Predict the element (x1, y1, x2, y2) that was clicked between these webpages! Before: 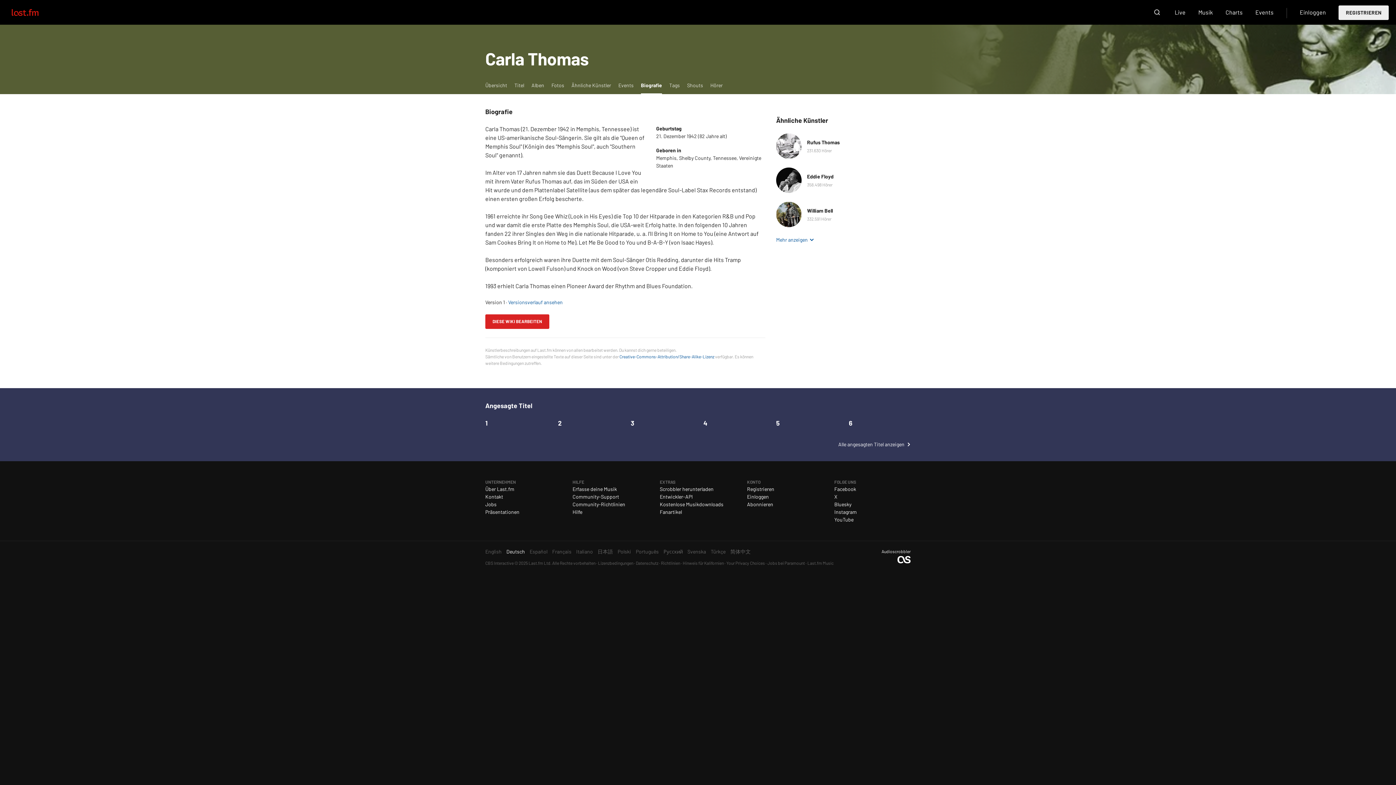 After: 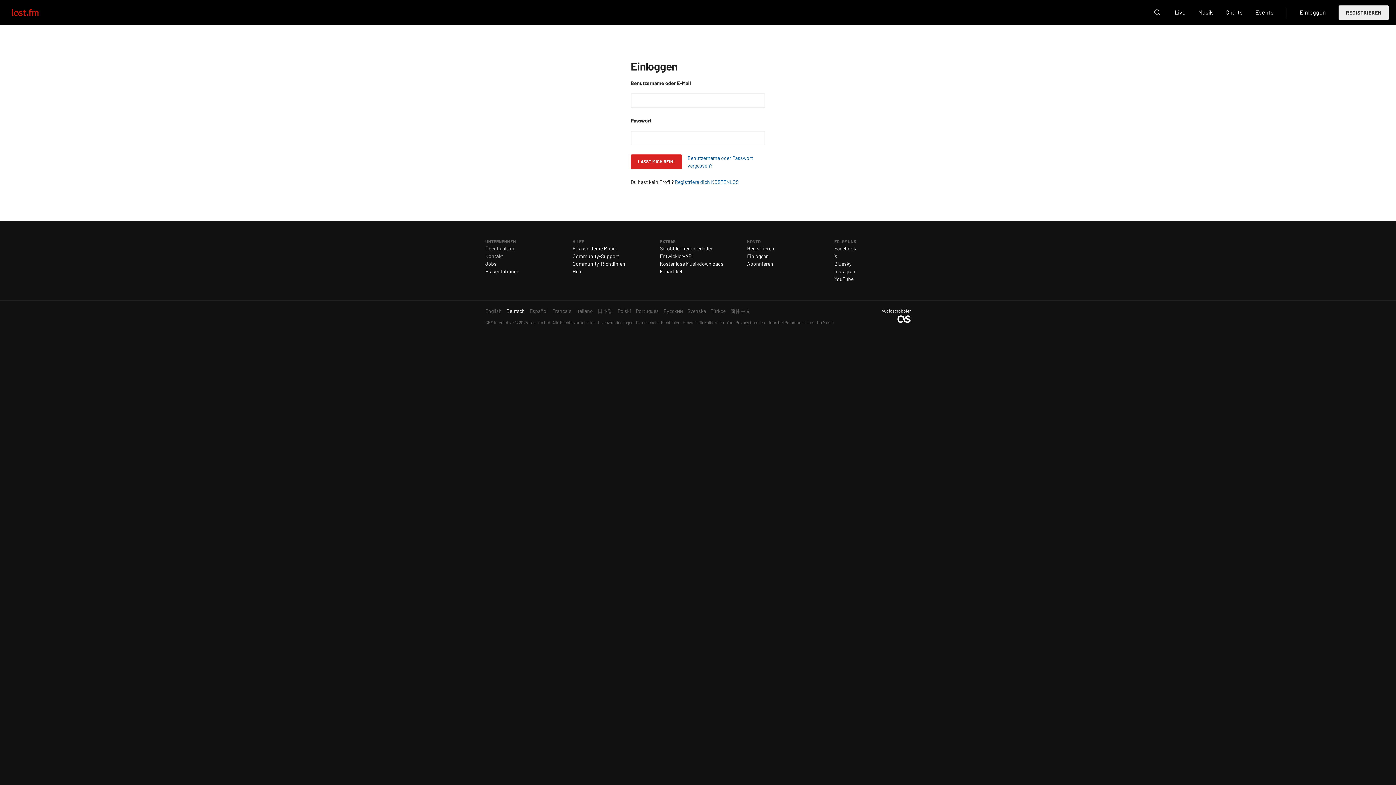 Action: label: Einloggen bbox: (1300, 4, 1326, 19)